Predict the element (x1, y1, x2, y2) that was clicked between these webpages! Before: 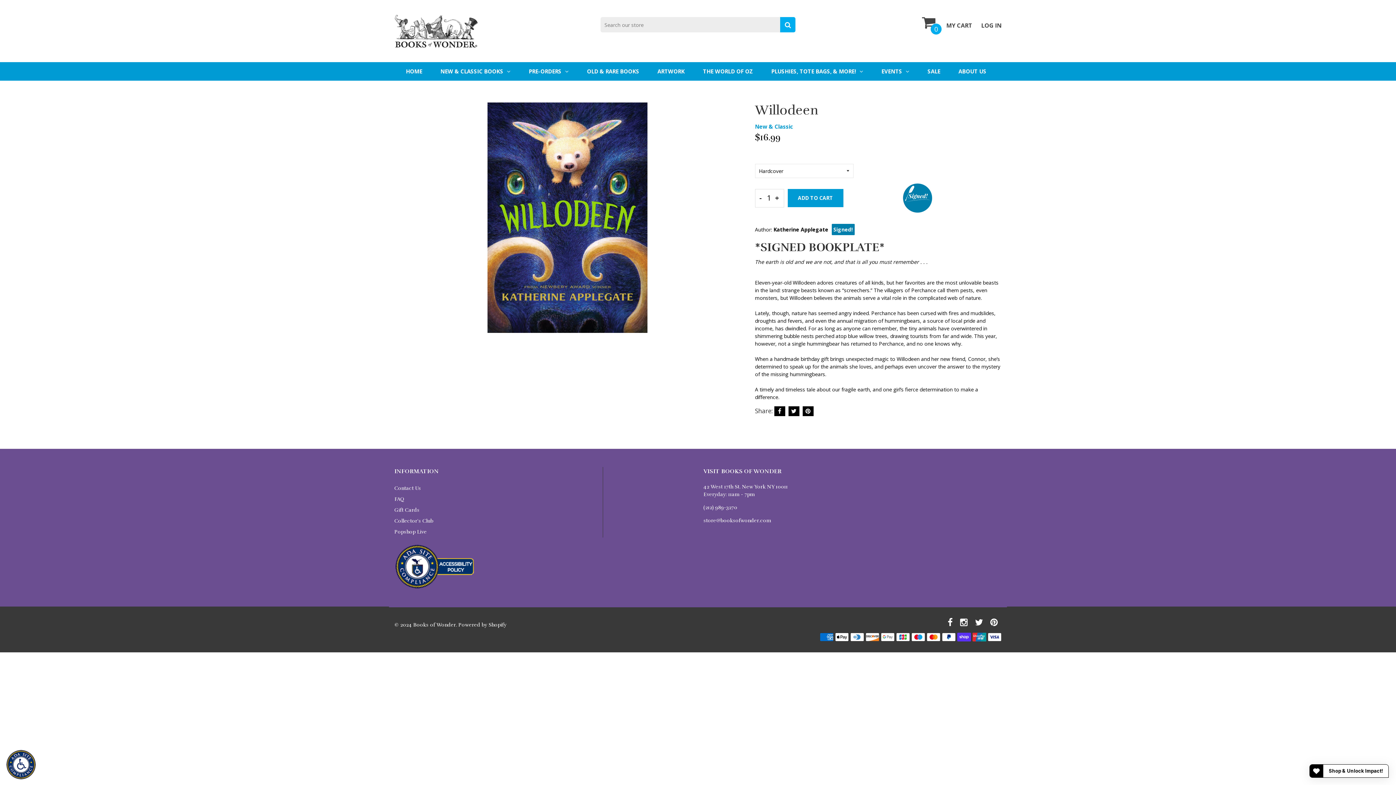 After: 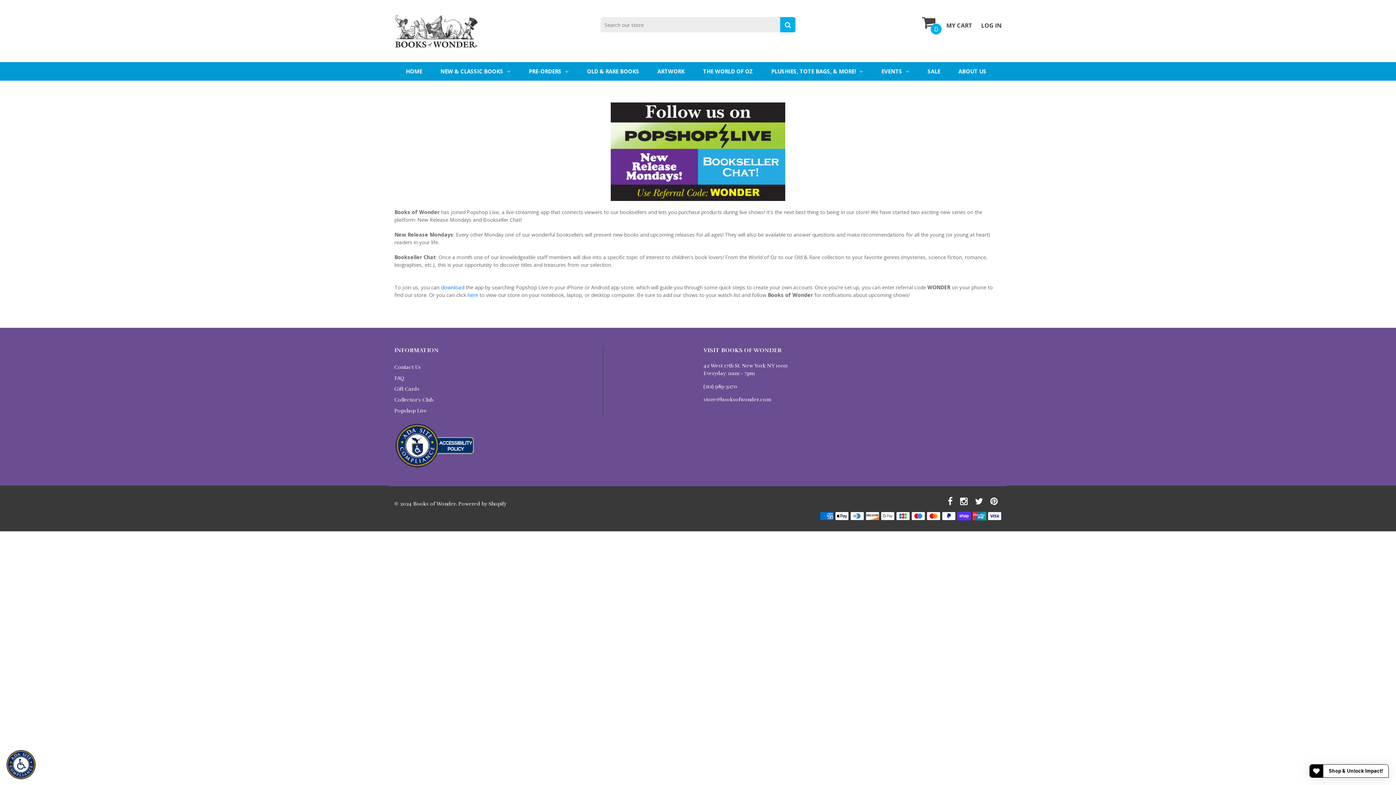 Action: bbox: (394, 526, 692, 537) label: Popshop Live